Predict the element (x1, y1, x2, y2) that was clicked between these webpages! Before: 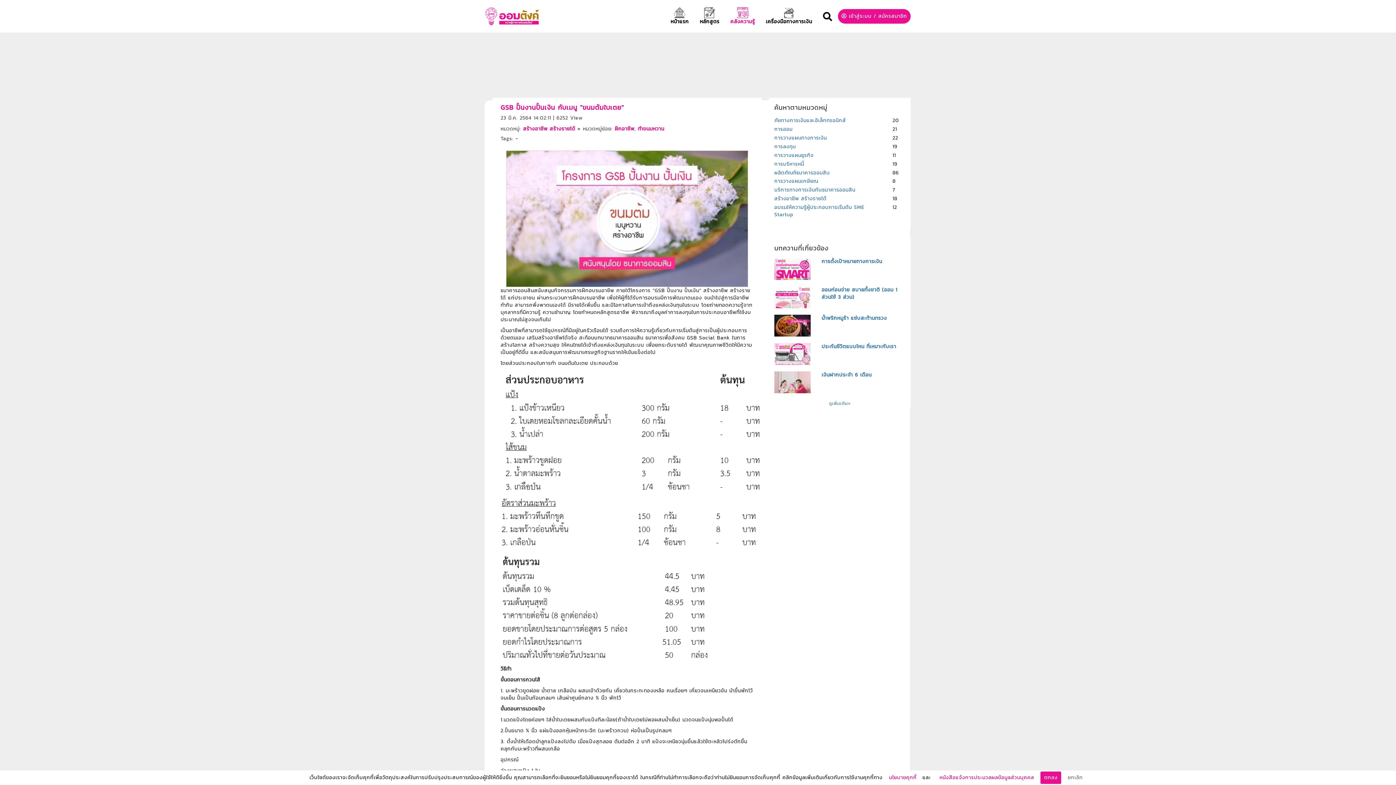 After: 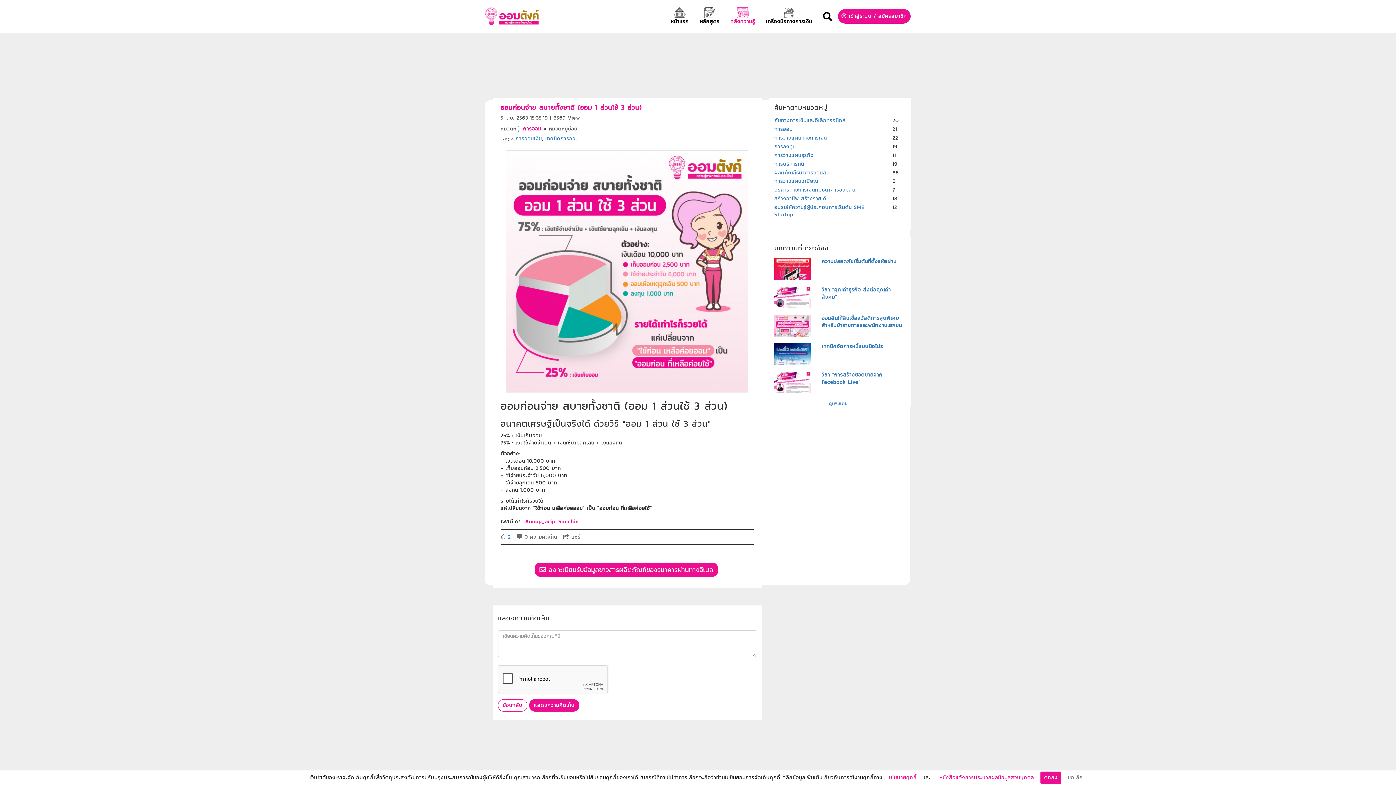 Action: label: ออมก่อนจ่าย สบายทั้งชาติ (ออม 1 ส่วนใช้ 3 ส่วน) bbox: (821, 286, 905, 300)